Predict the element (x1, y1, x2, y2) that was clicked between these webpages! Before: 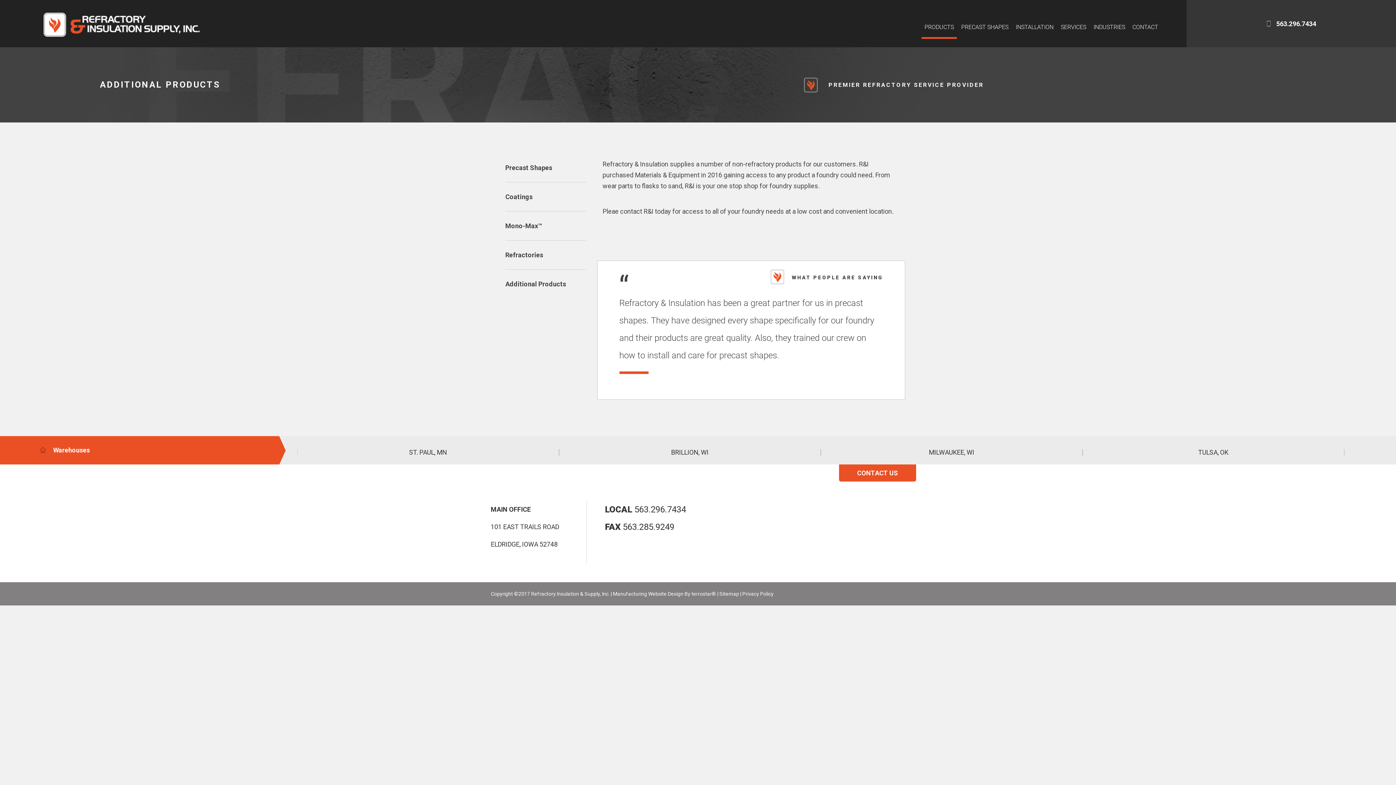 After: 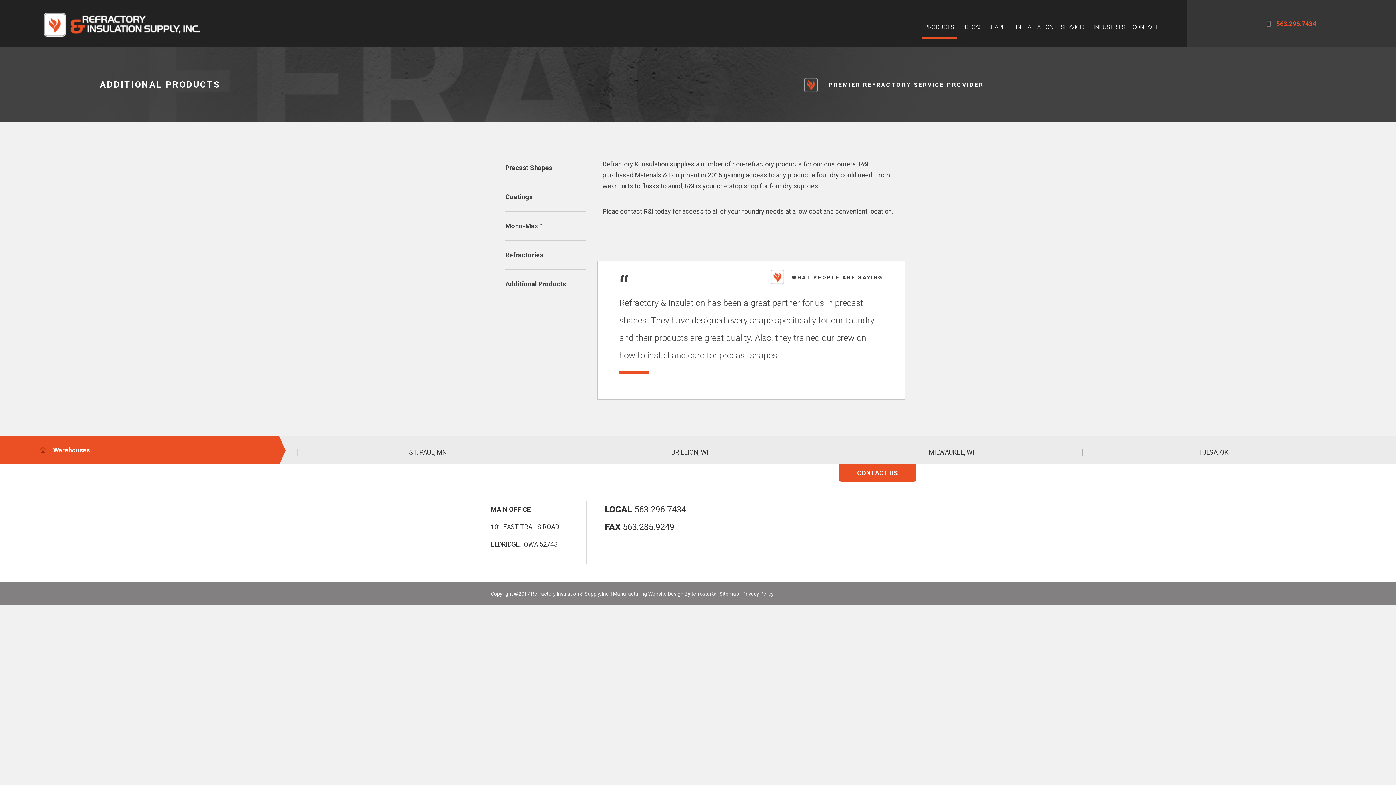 Action: bbox: (1186, 0, 1396, 47) label: 563.296.7434